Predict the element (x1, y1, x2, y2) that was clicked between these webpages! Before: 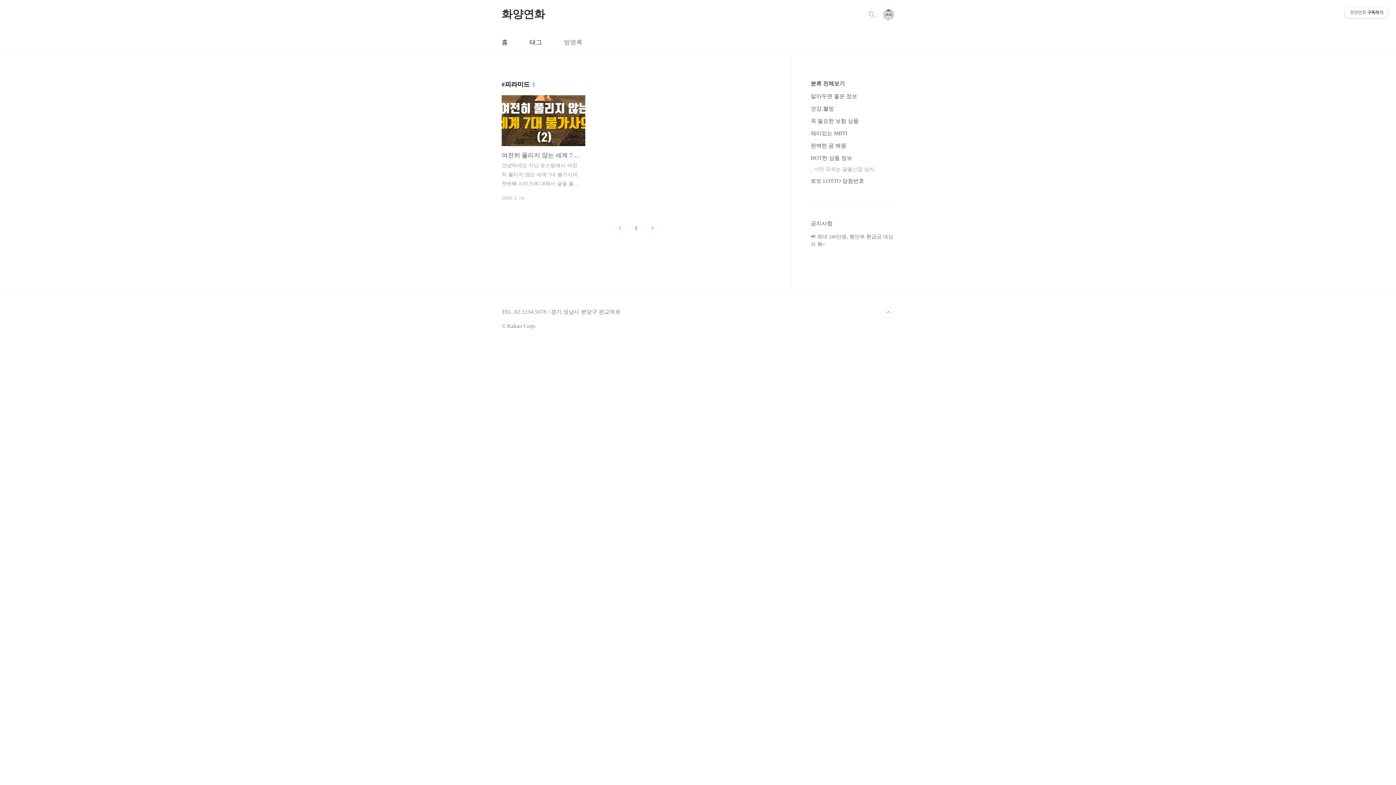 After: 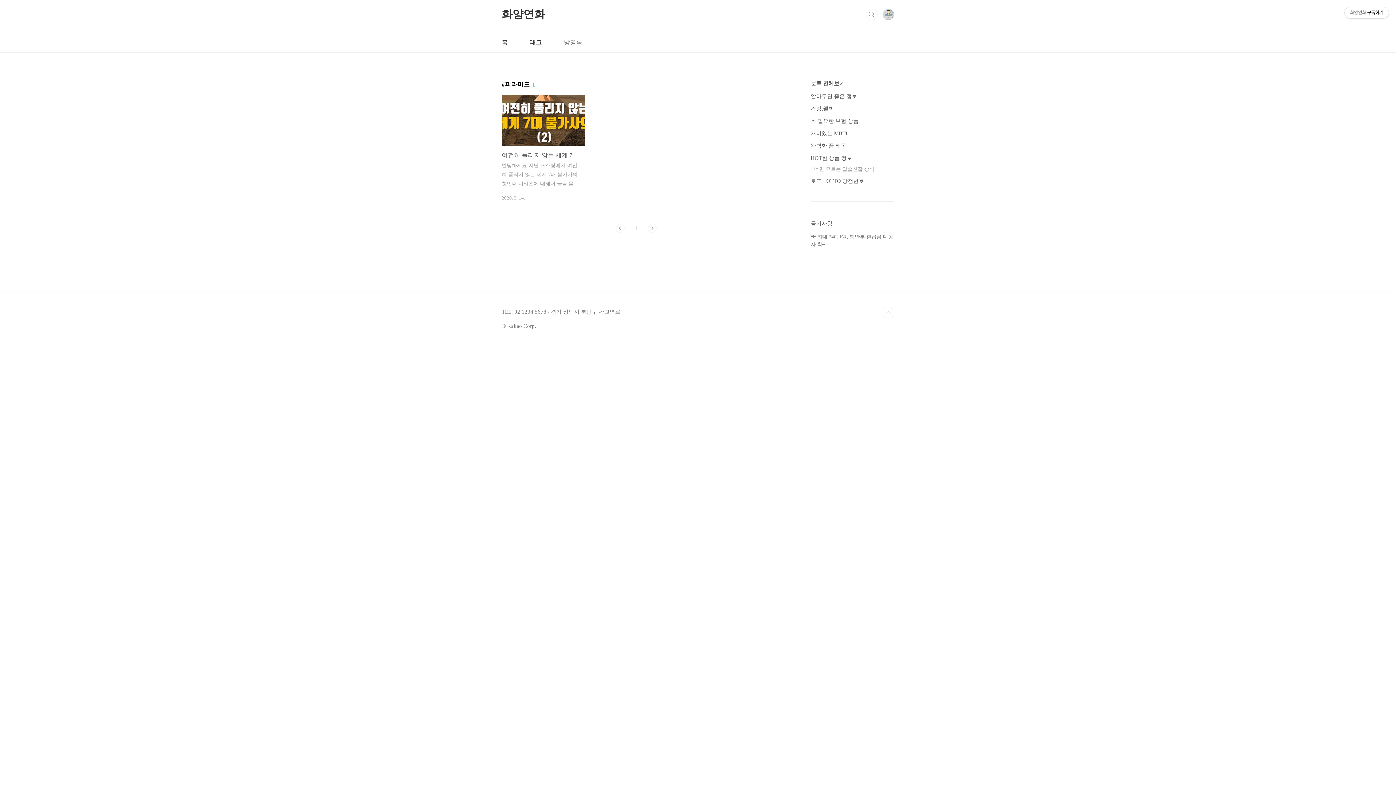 Action: bbox: (634, 224, 637, 233) label: 1